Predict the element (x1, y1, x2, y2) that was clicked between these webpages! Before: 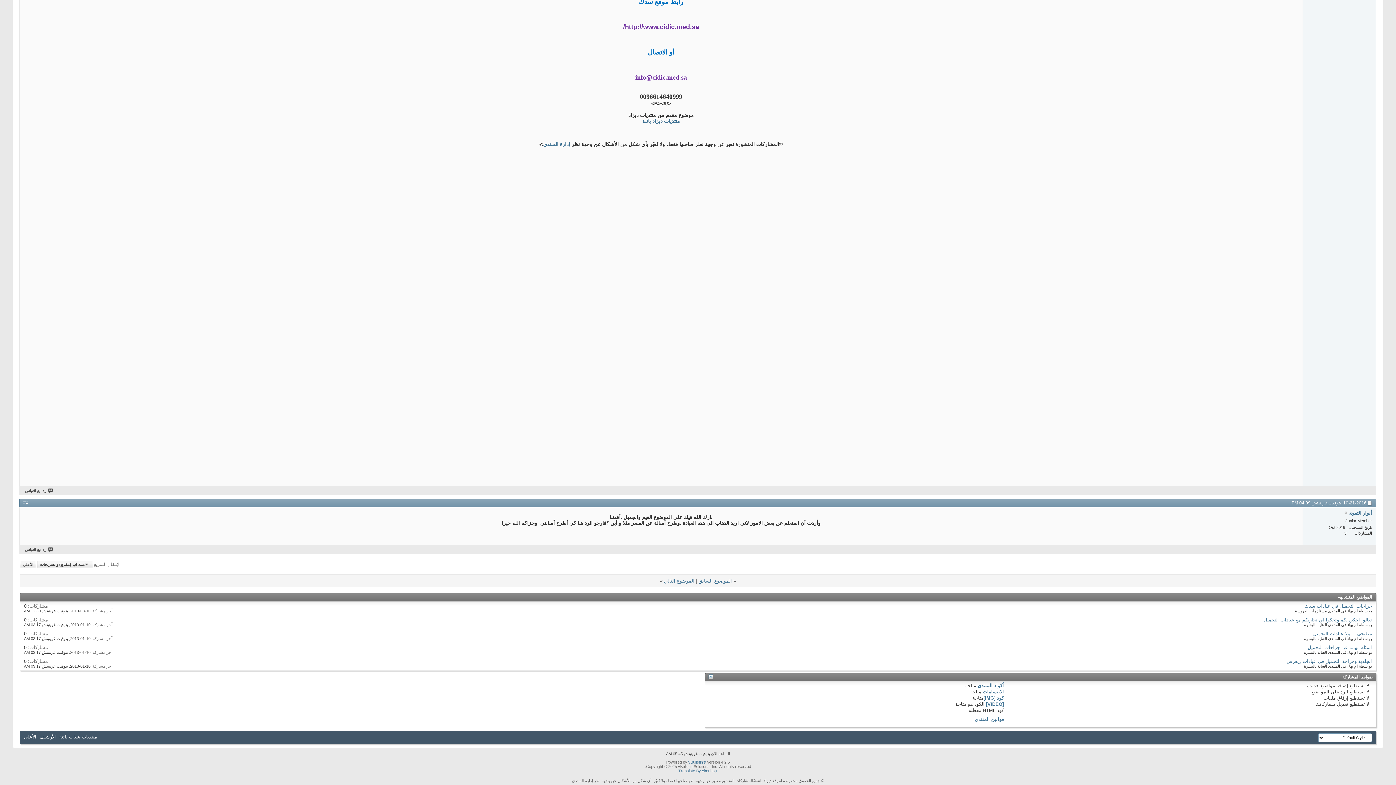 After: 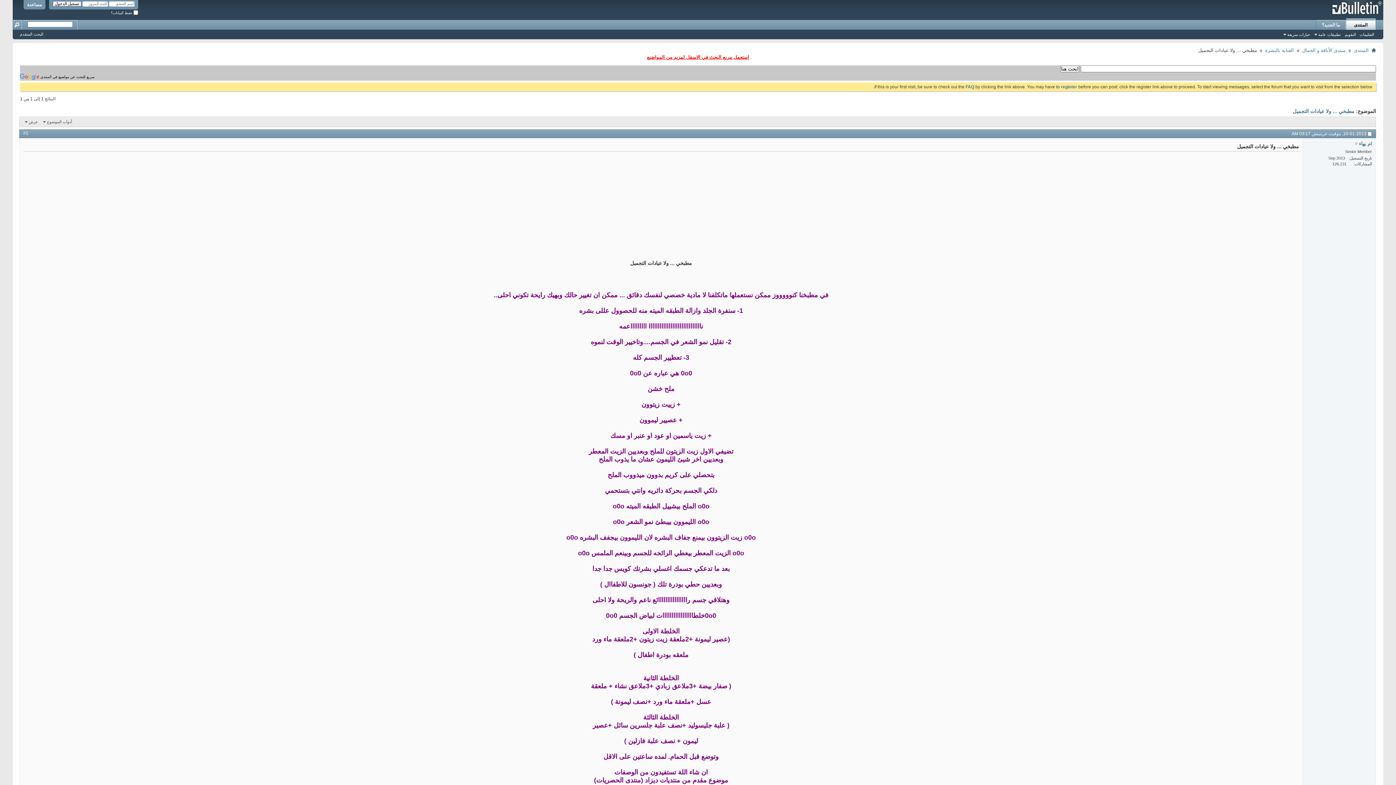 Action: label: مطبخي ... ولا عيادات التجميل bbox: (1313, 631, 1372, 636)